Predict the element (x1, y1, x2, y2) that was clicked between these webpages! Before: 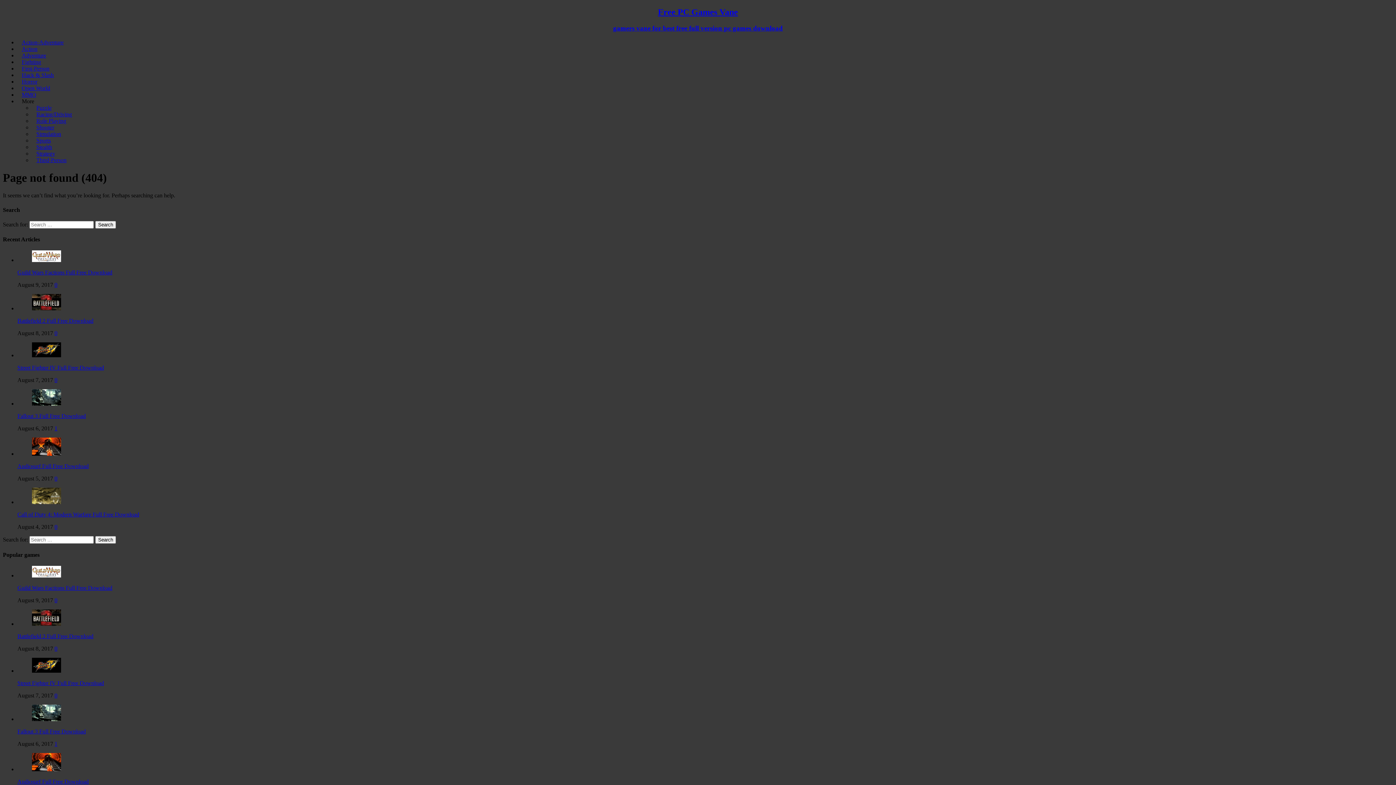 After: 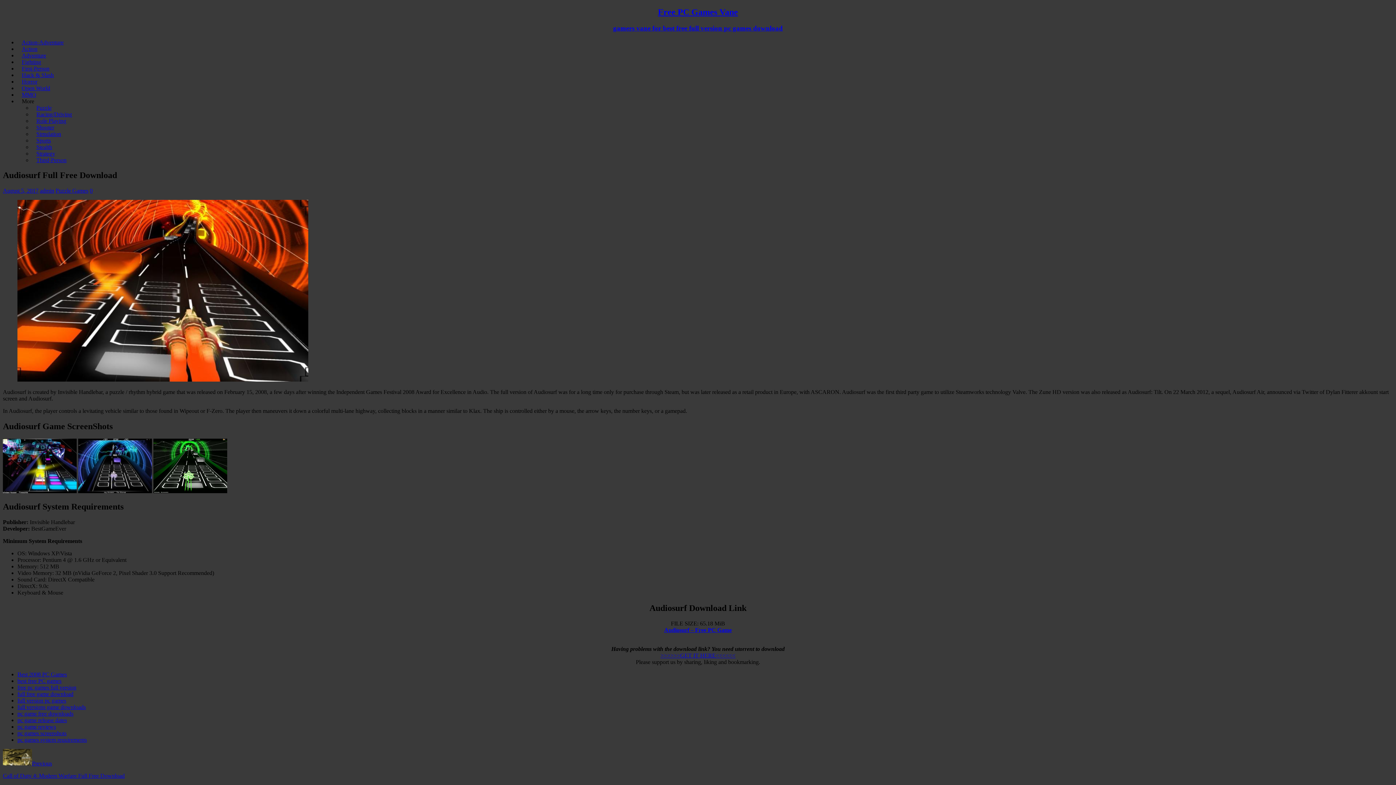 Action: bbox: (17, 463, 88, 469) label: Audiosurf Full Free Download